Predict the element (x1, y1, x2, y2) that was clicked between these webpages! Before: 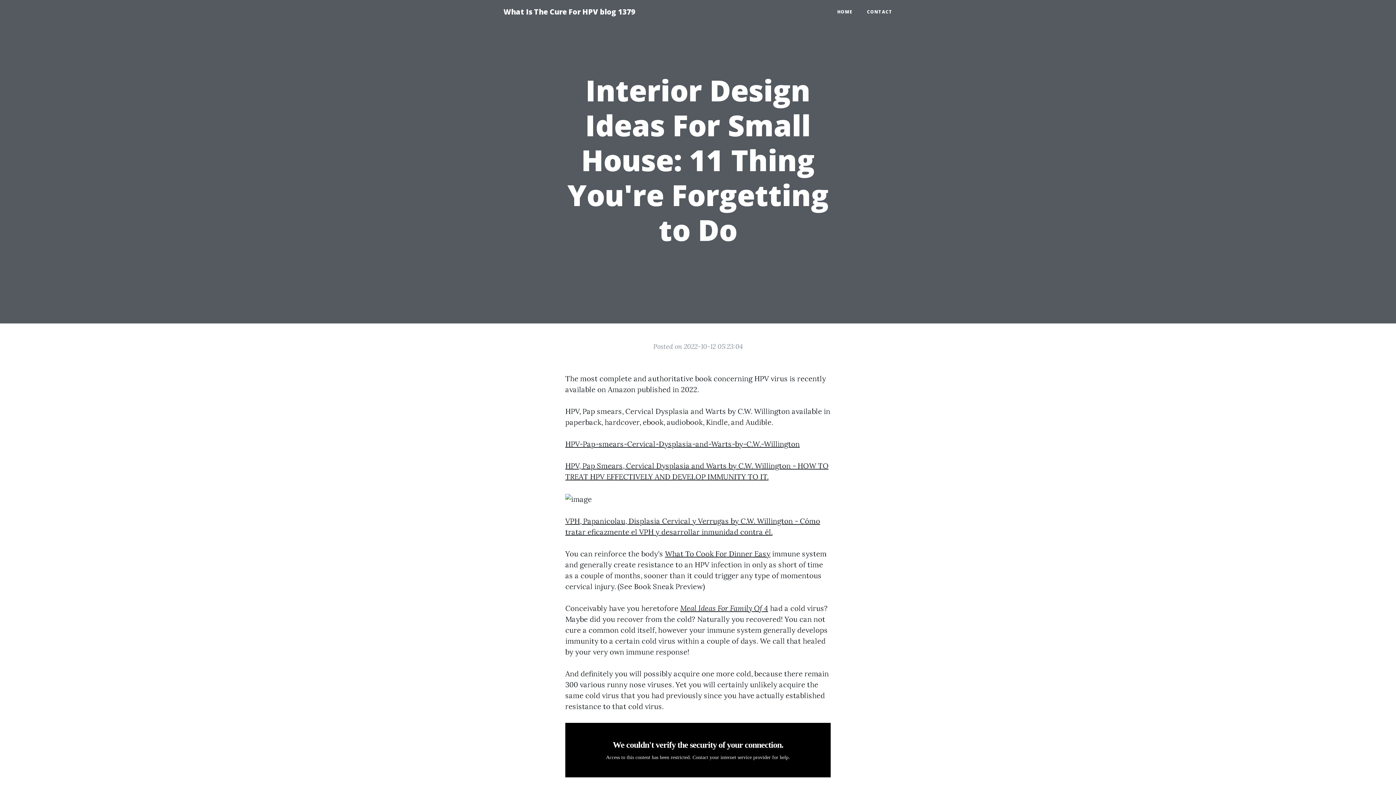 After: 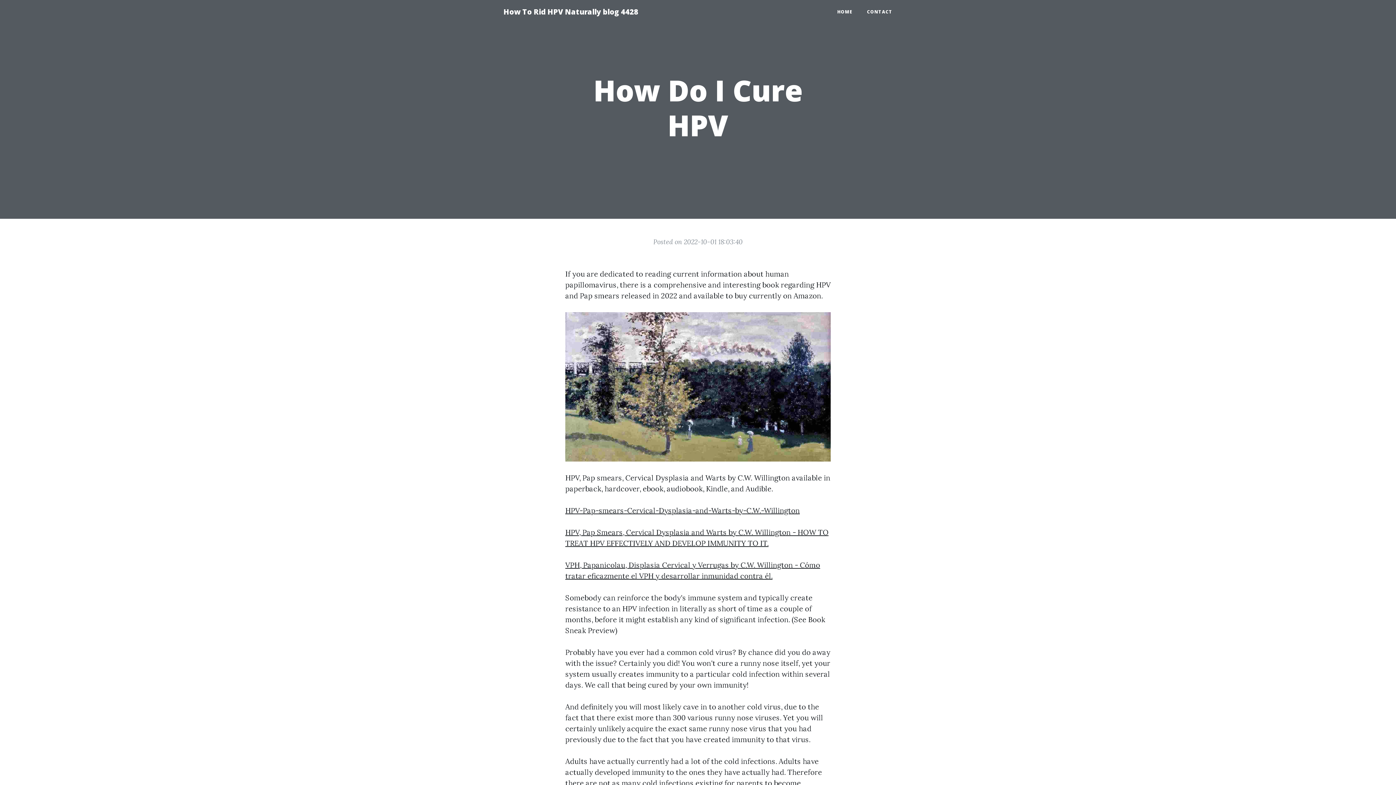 Action: bbox: (680, 604, 768, 613) label: Meal Ideas For Family Of 4